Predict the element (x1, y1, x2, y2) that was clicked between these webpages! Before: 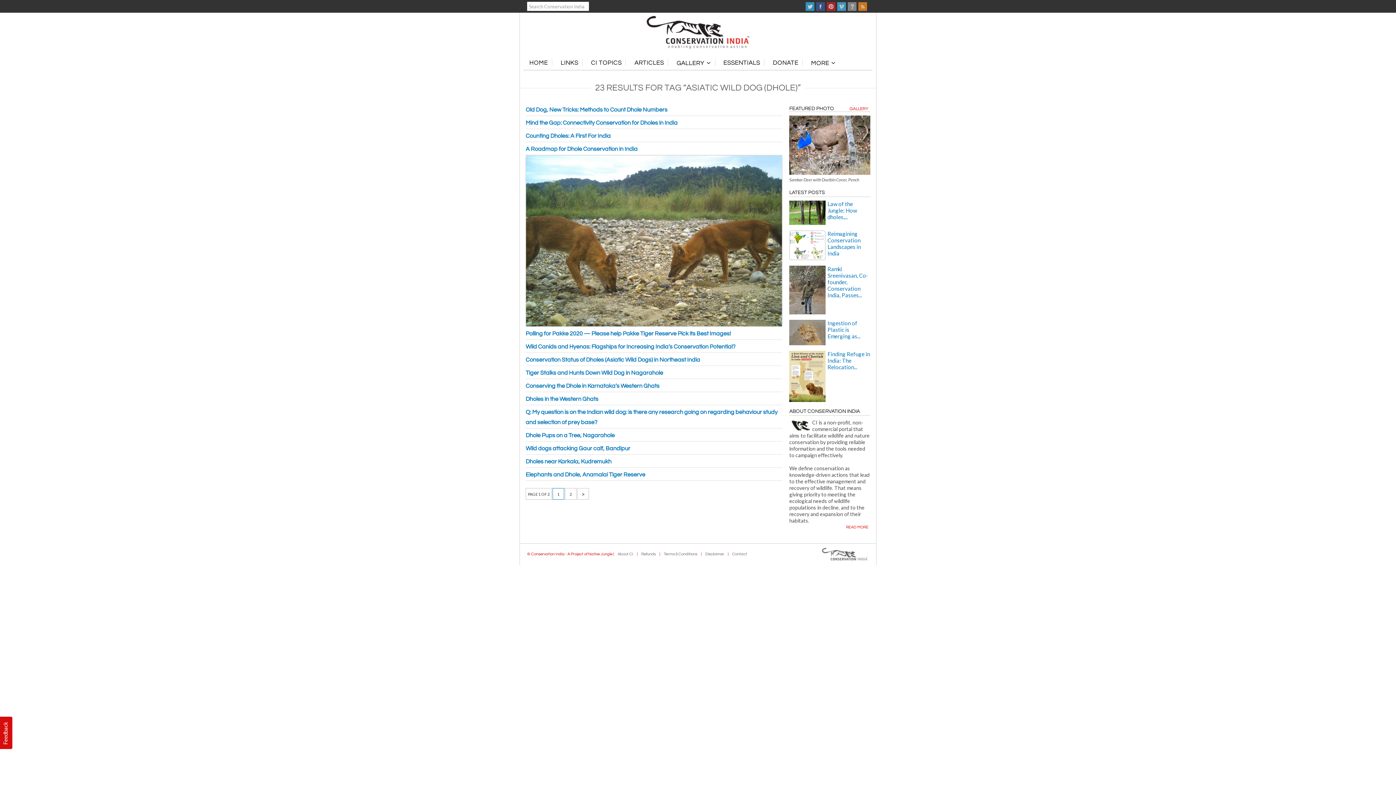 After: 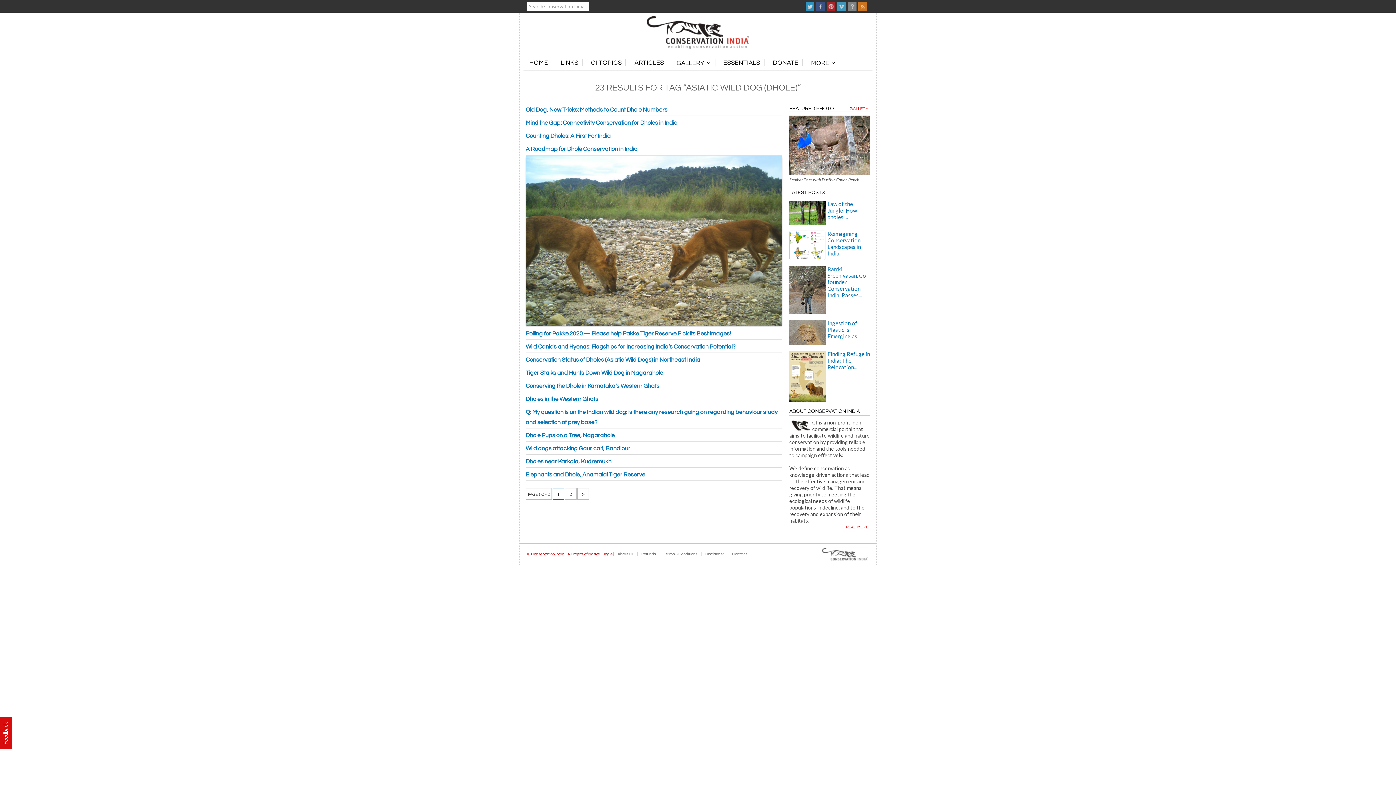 Action: bbox: (826, 2, 835, 10)